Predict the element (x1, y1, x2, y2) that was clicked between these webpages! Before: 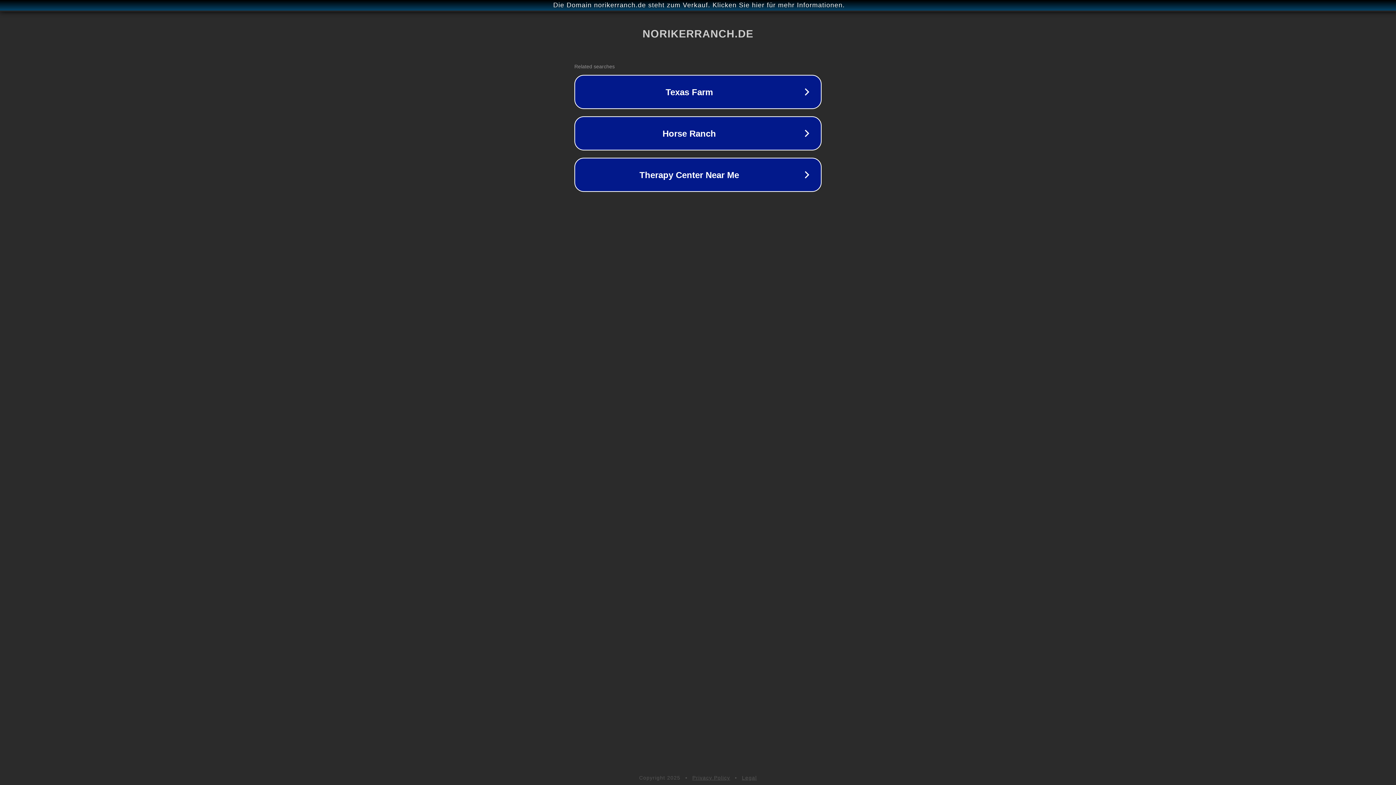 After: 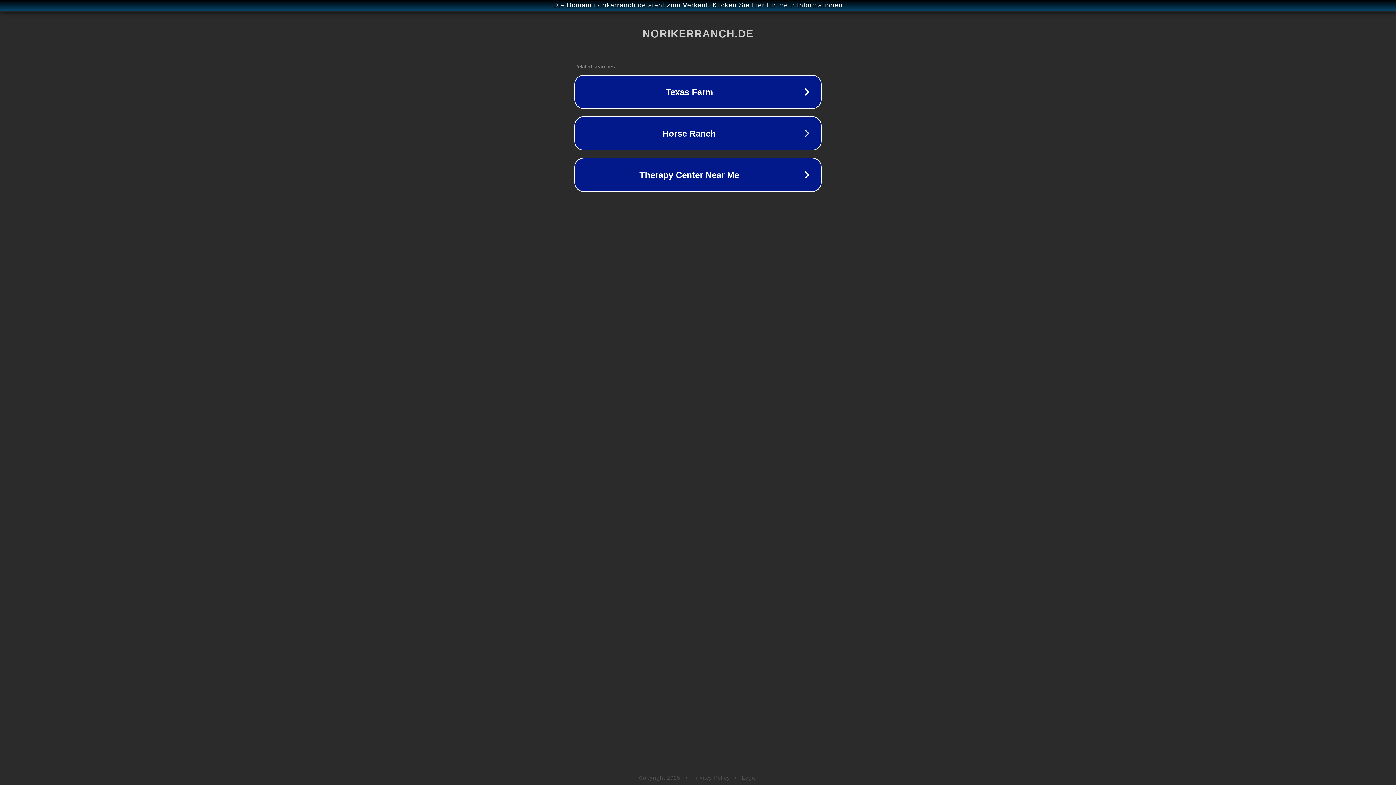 Action: bbox: (692, 775, 730, 781) label: Privacy Policy